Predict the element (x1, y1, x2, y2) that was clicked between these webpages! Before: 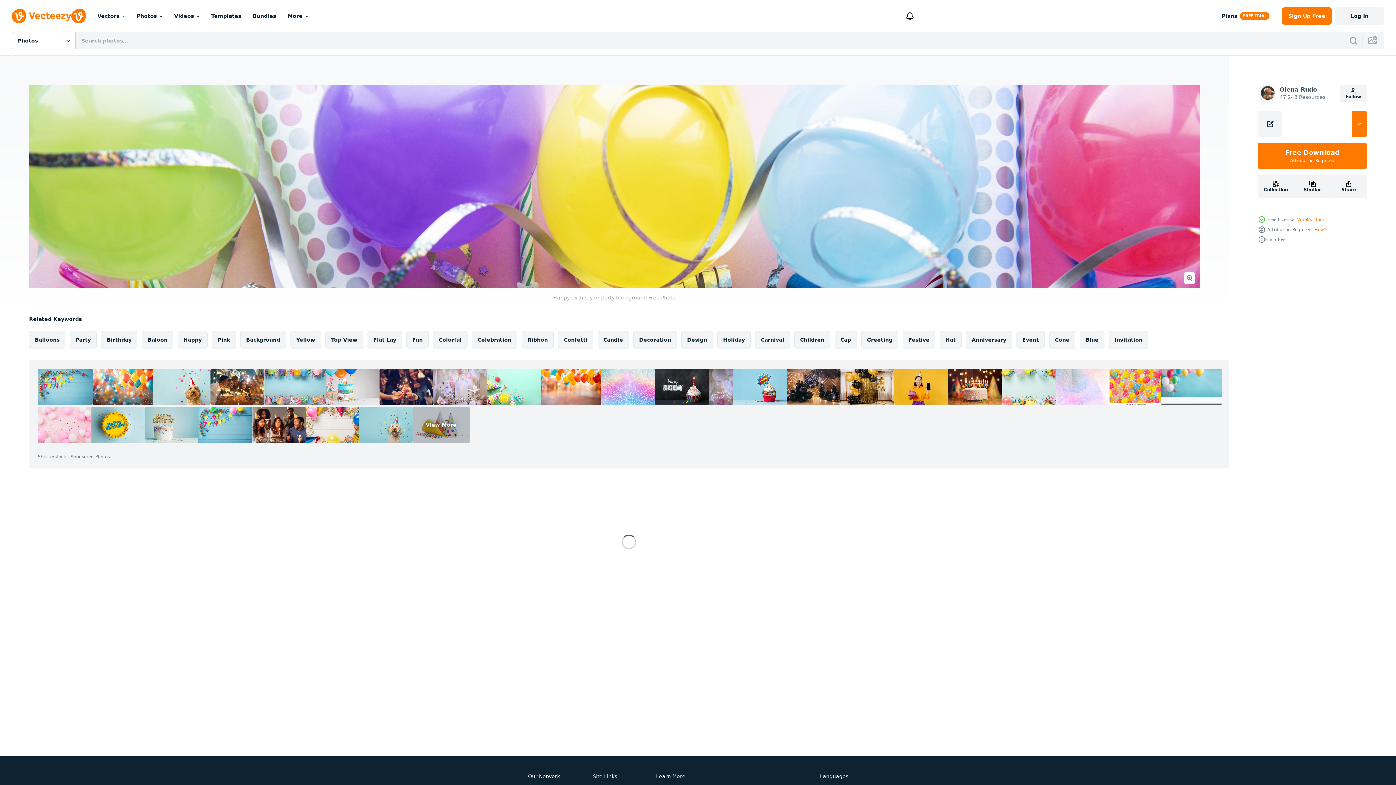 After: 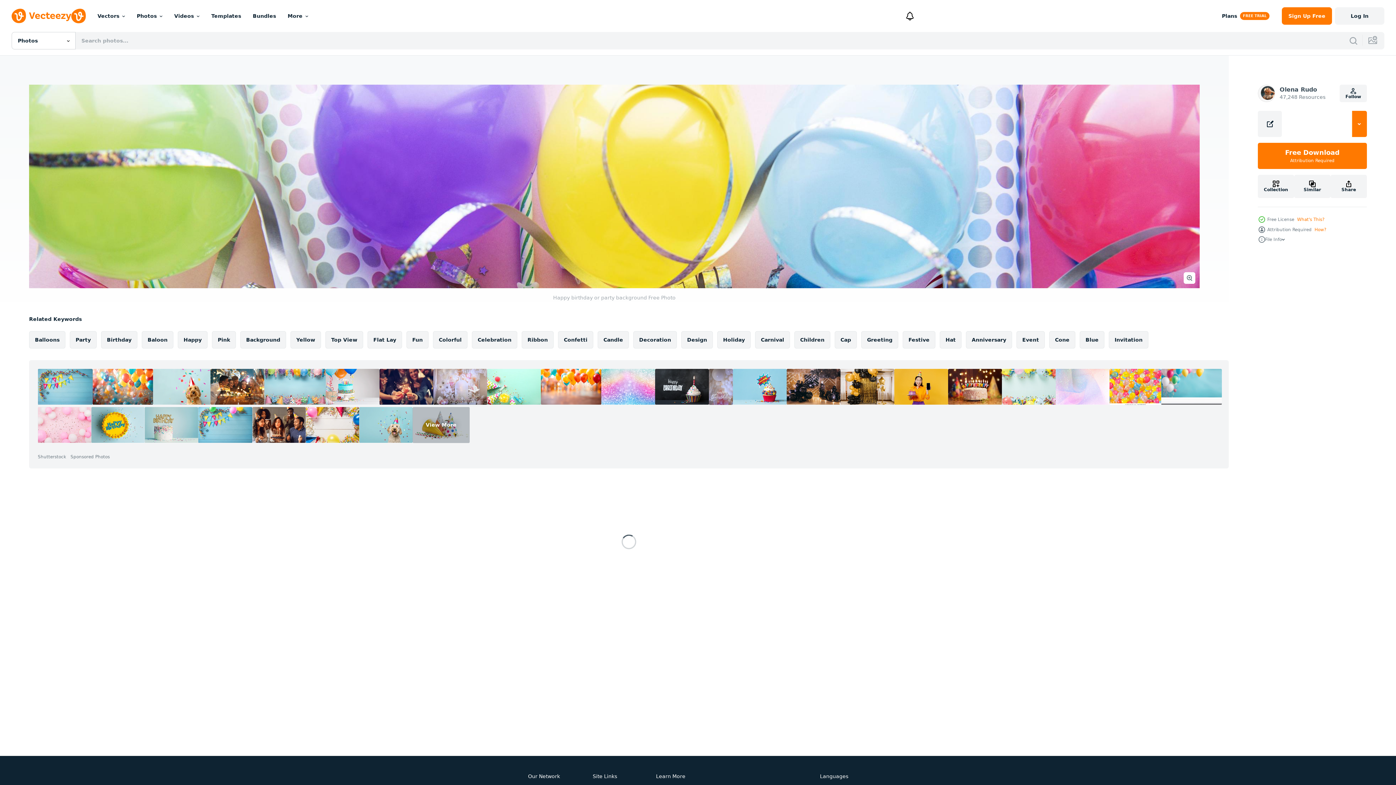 Action: bbox: (433, 369, 487, 405)